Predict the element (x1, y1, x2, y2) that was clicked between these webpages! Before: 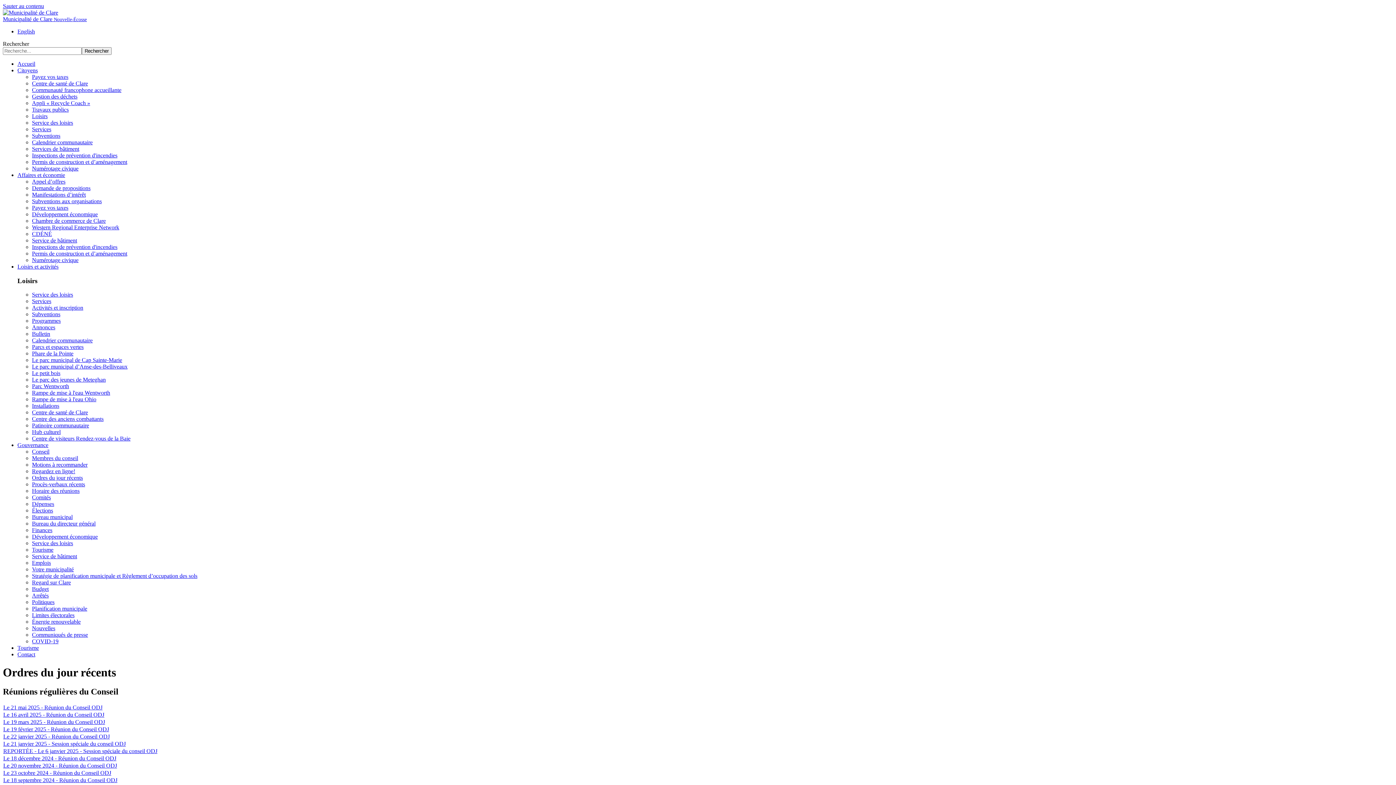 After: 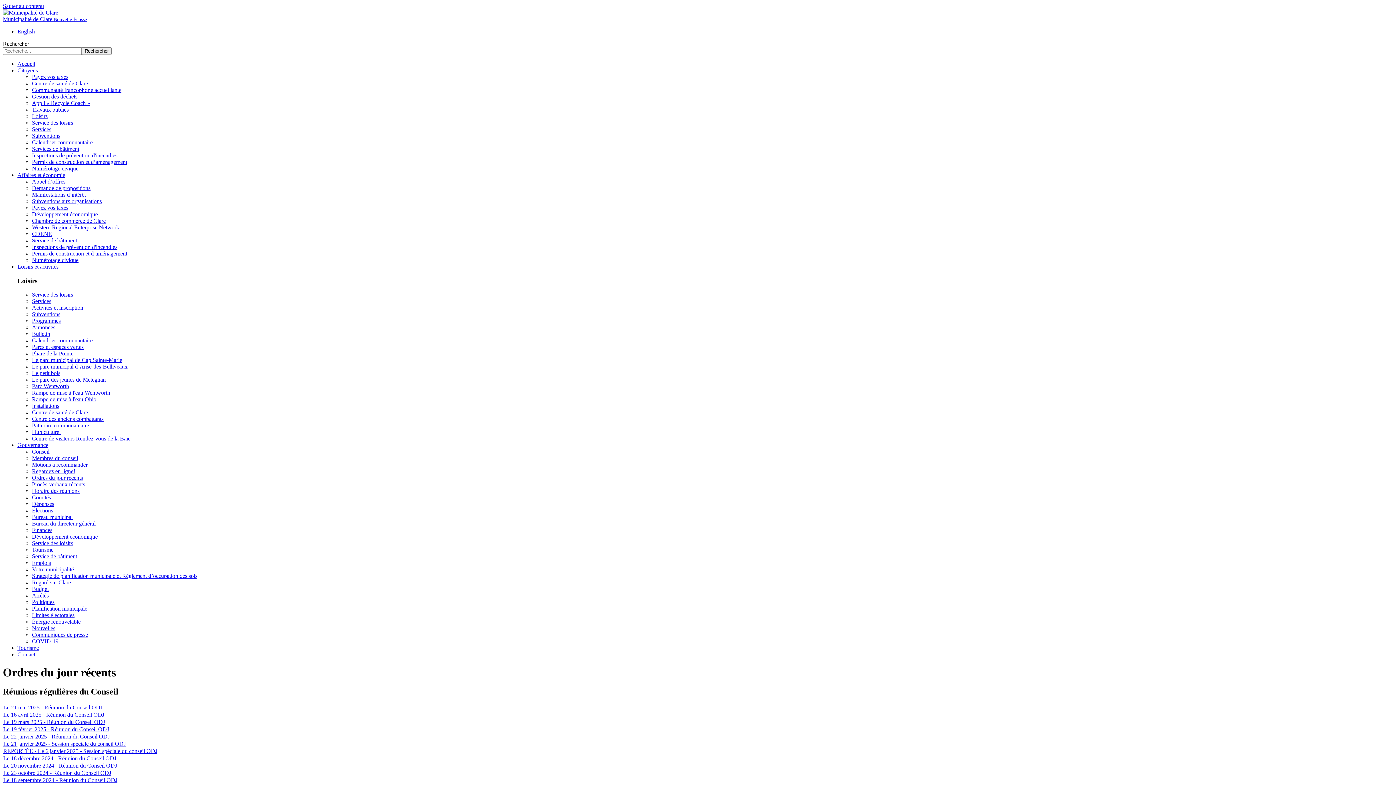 Action: label: Loisirs et activités bbox: (17, 263, 58, 269)